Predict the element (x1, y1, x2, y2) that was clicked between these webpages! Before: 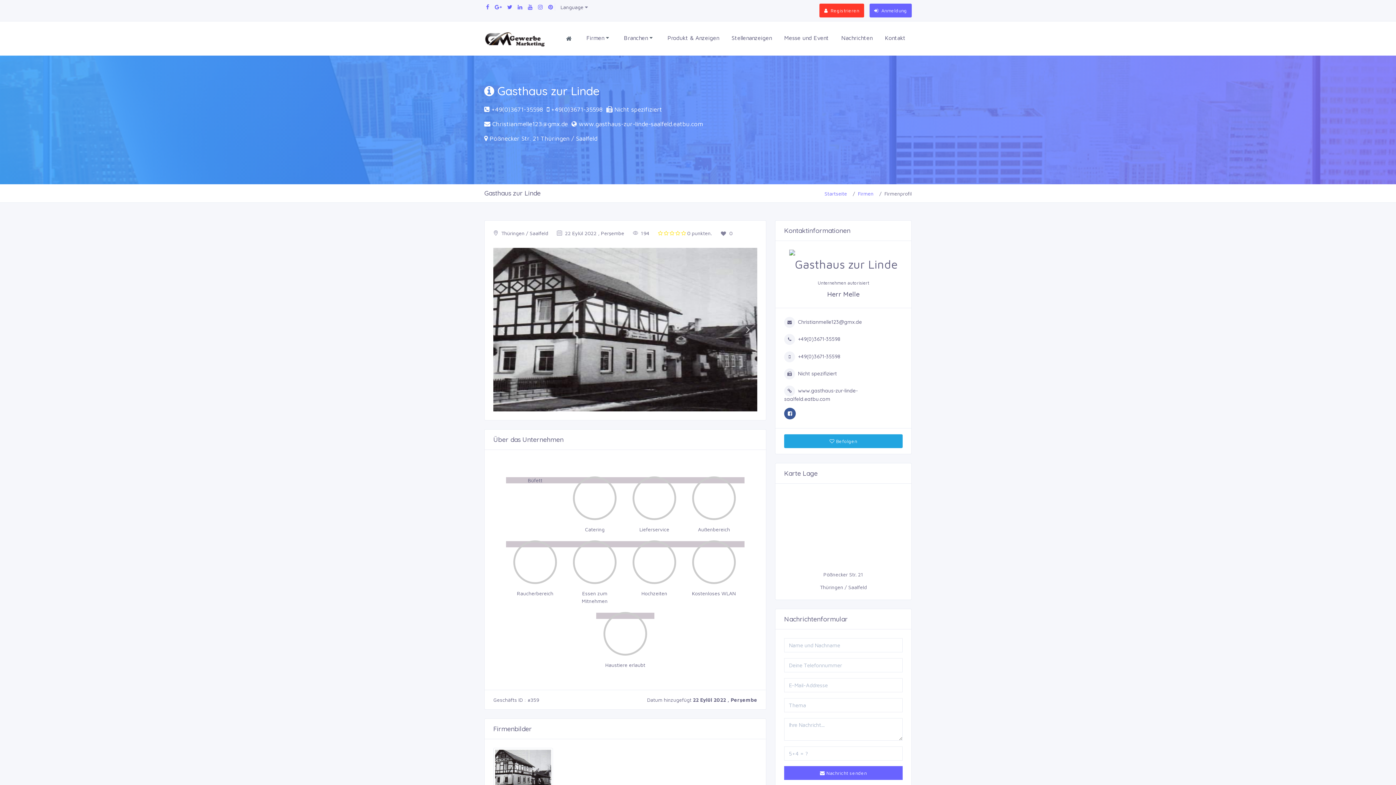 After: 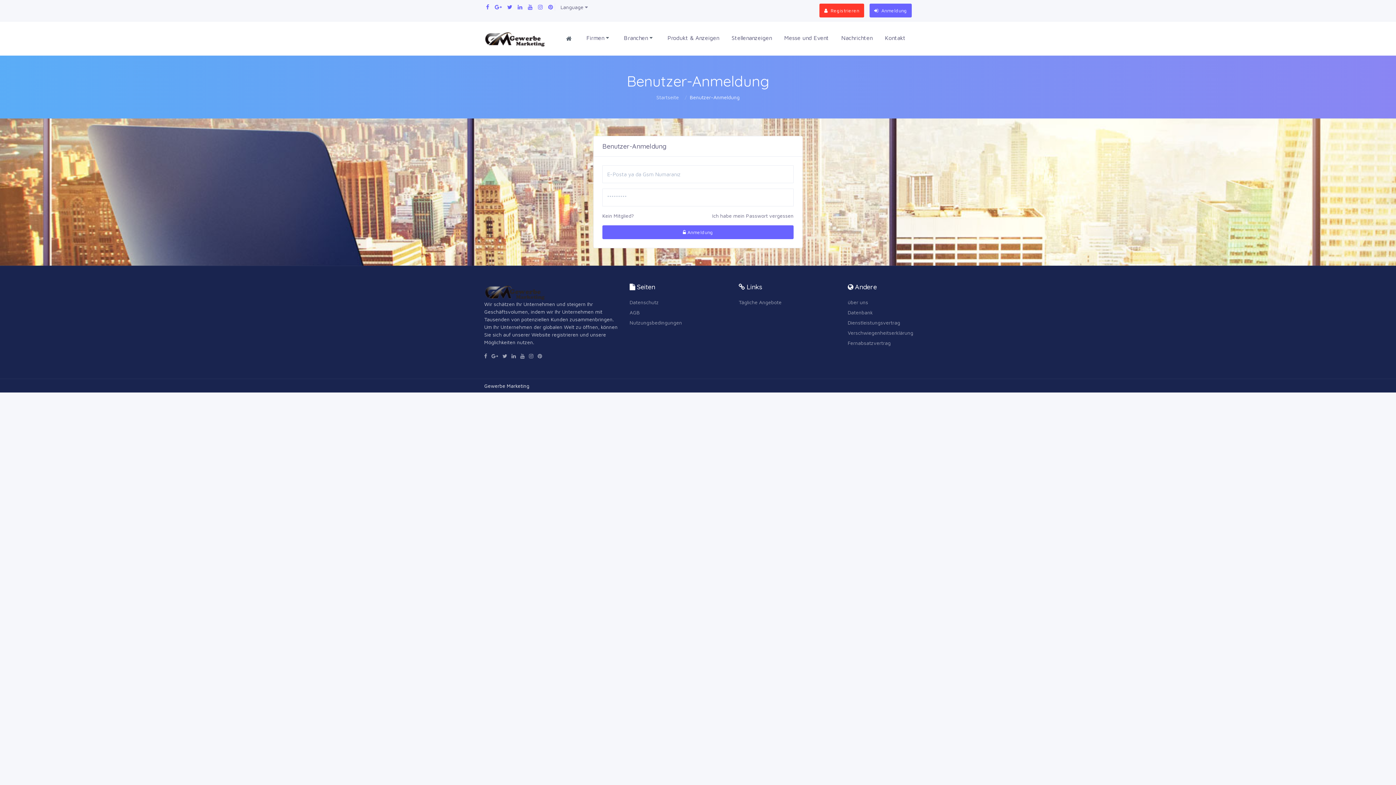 Action: label:  Anmeldung bbox: (869, 3, 912, 17)